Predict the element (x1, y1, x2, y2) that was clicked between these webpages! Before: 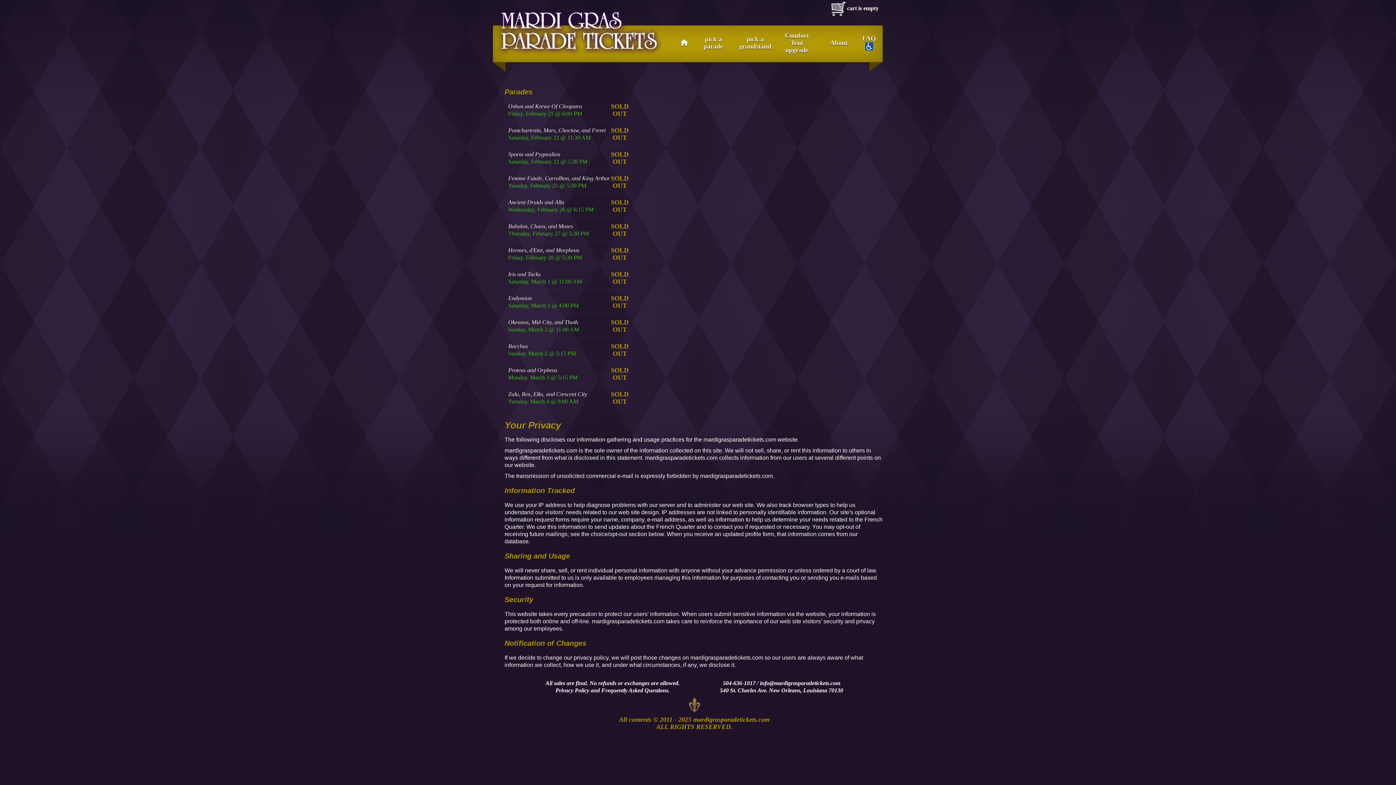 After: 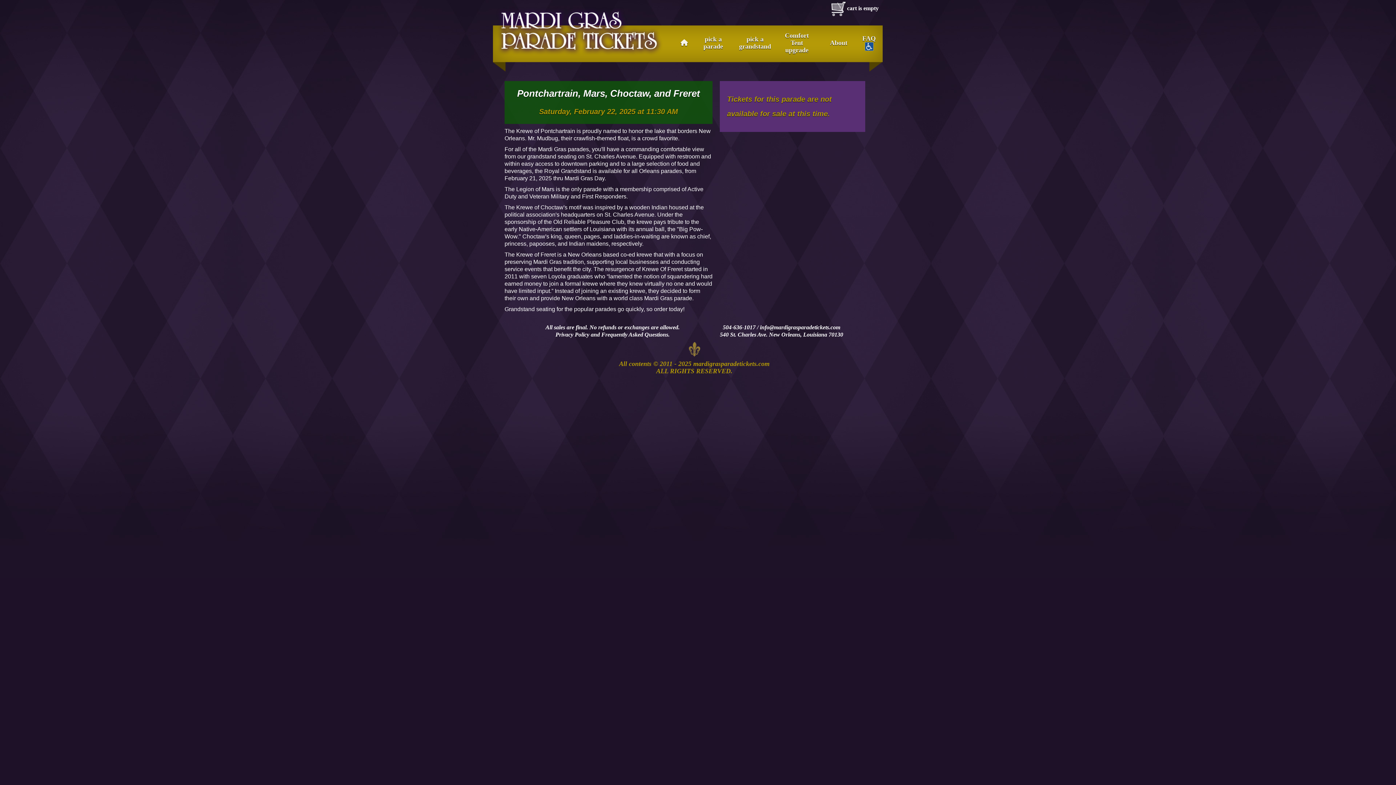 Action: label: Pontchartrain, Mars, Choctaw, and Freret bbox: (508, 127, 605, 133)